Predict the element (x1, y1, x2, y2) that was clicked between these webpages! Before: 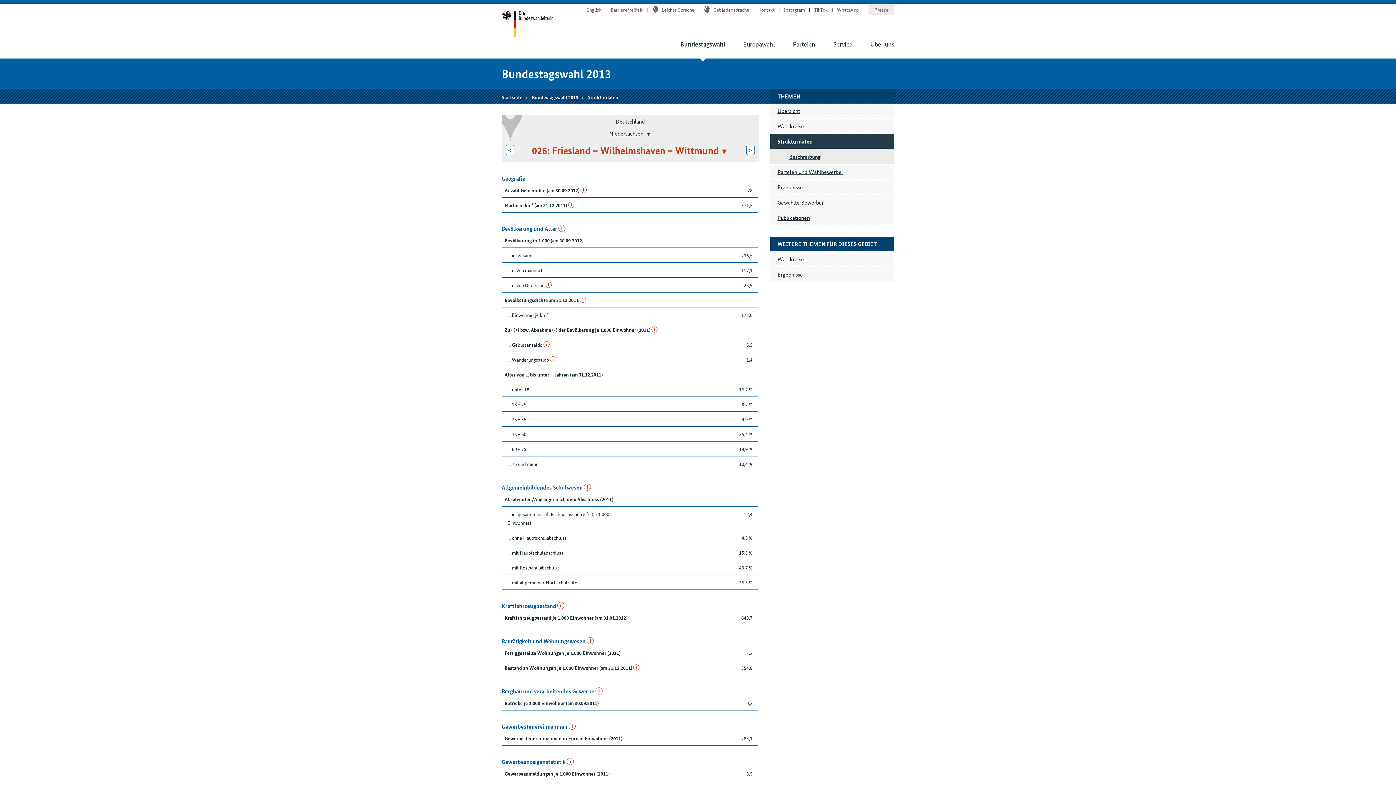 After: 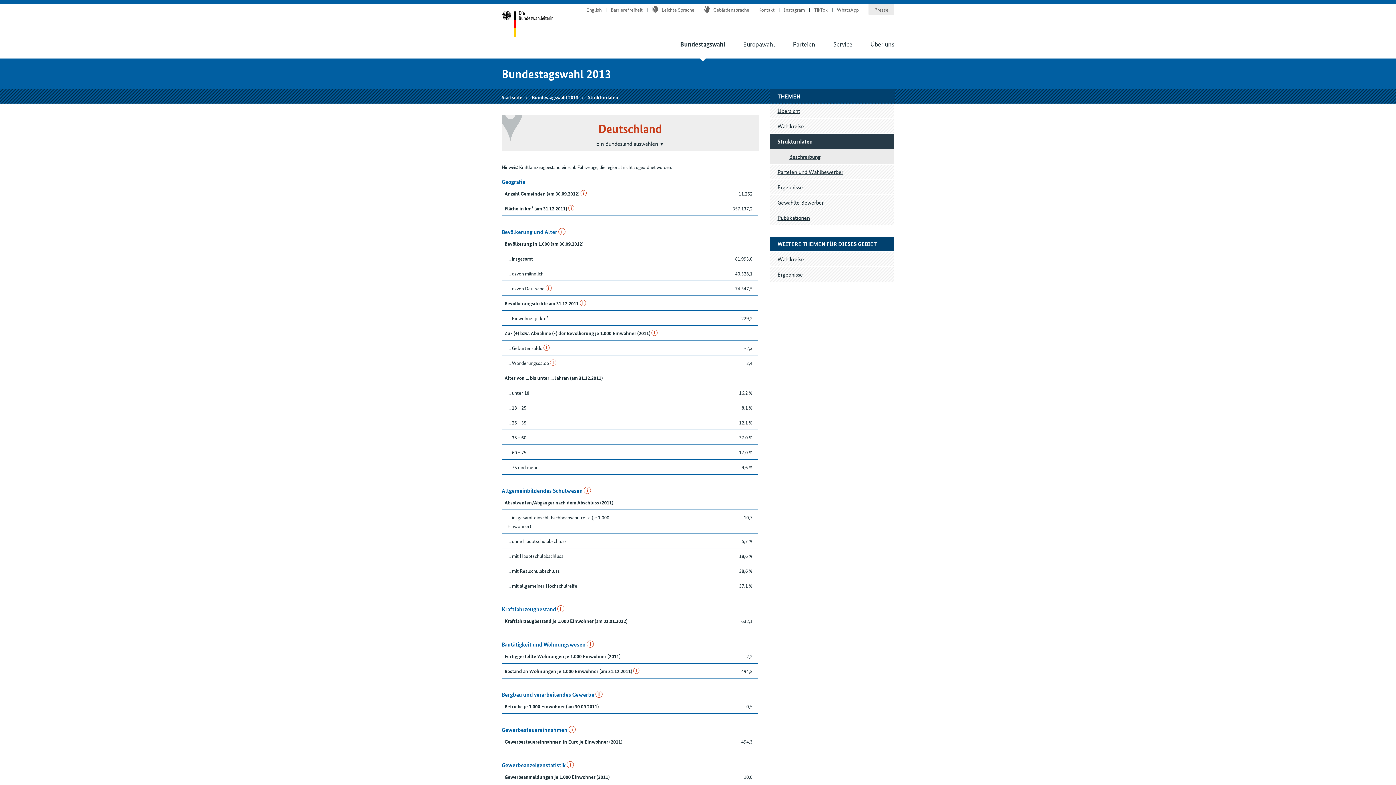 Action: label: Deutschland bbox: (615, 117, 644, 125)